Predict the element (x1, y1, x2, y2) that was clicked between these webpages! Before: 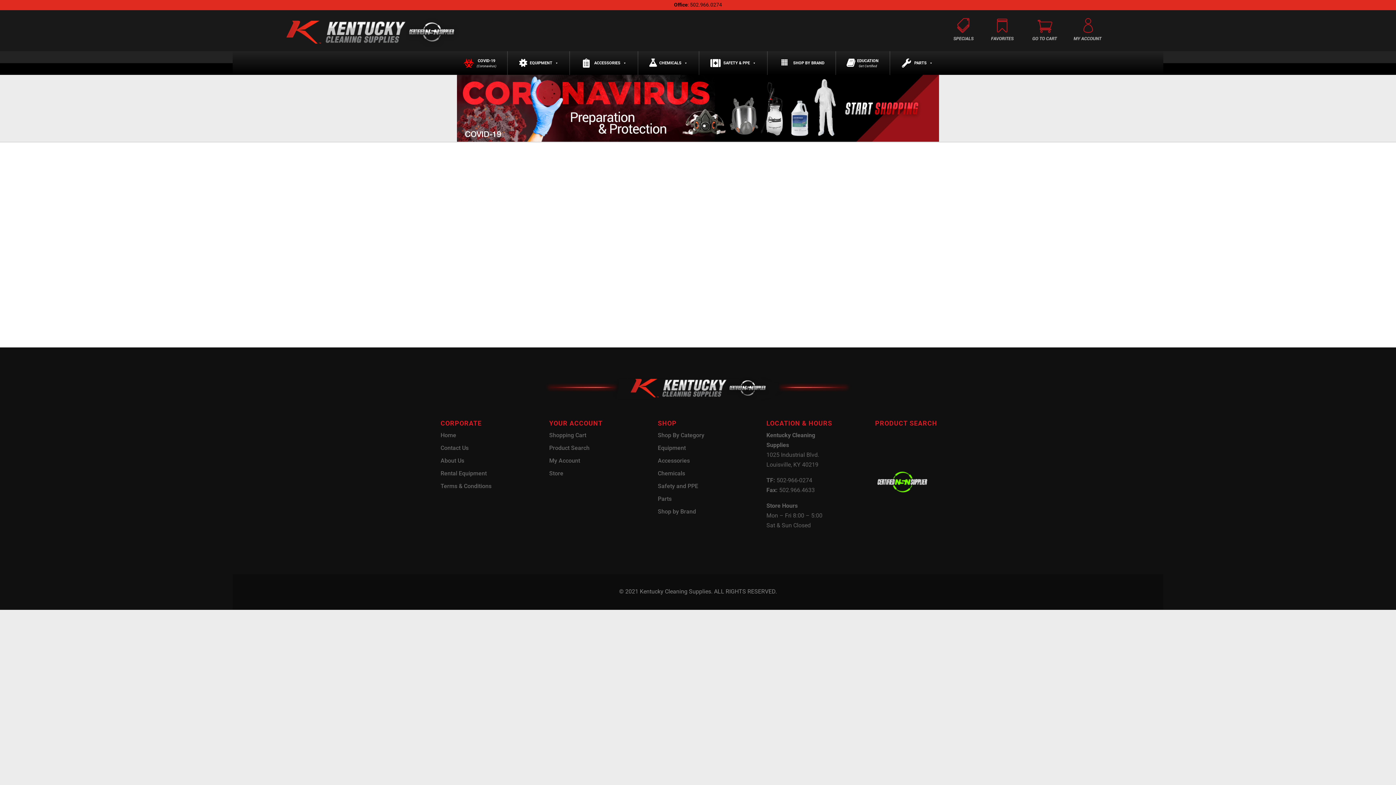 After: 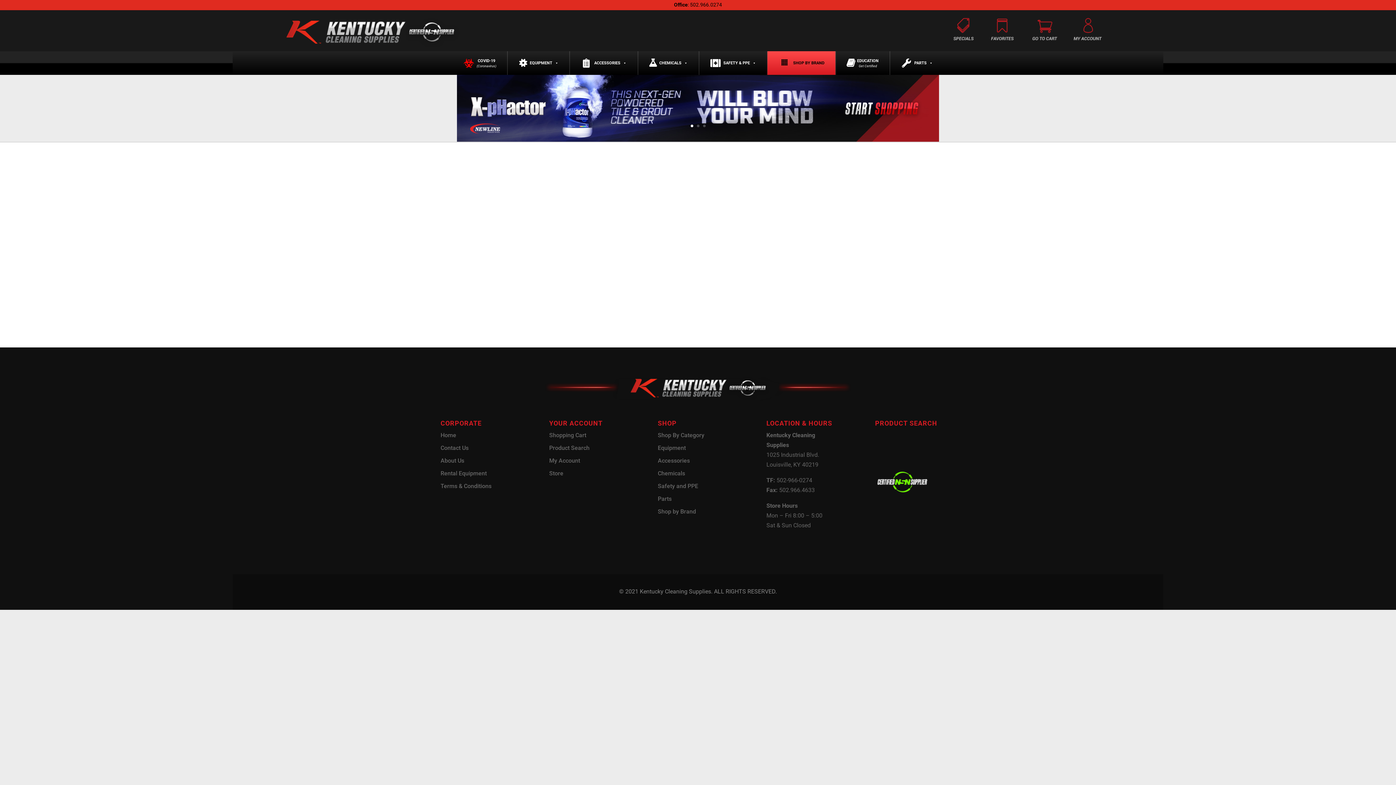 Action: bbox: (658, 508, 696, 515) label: Shop by Brand